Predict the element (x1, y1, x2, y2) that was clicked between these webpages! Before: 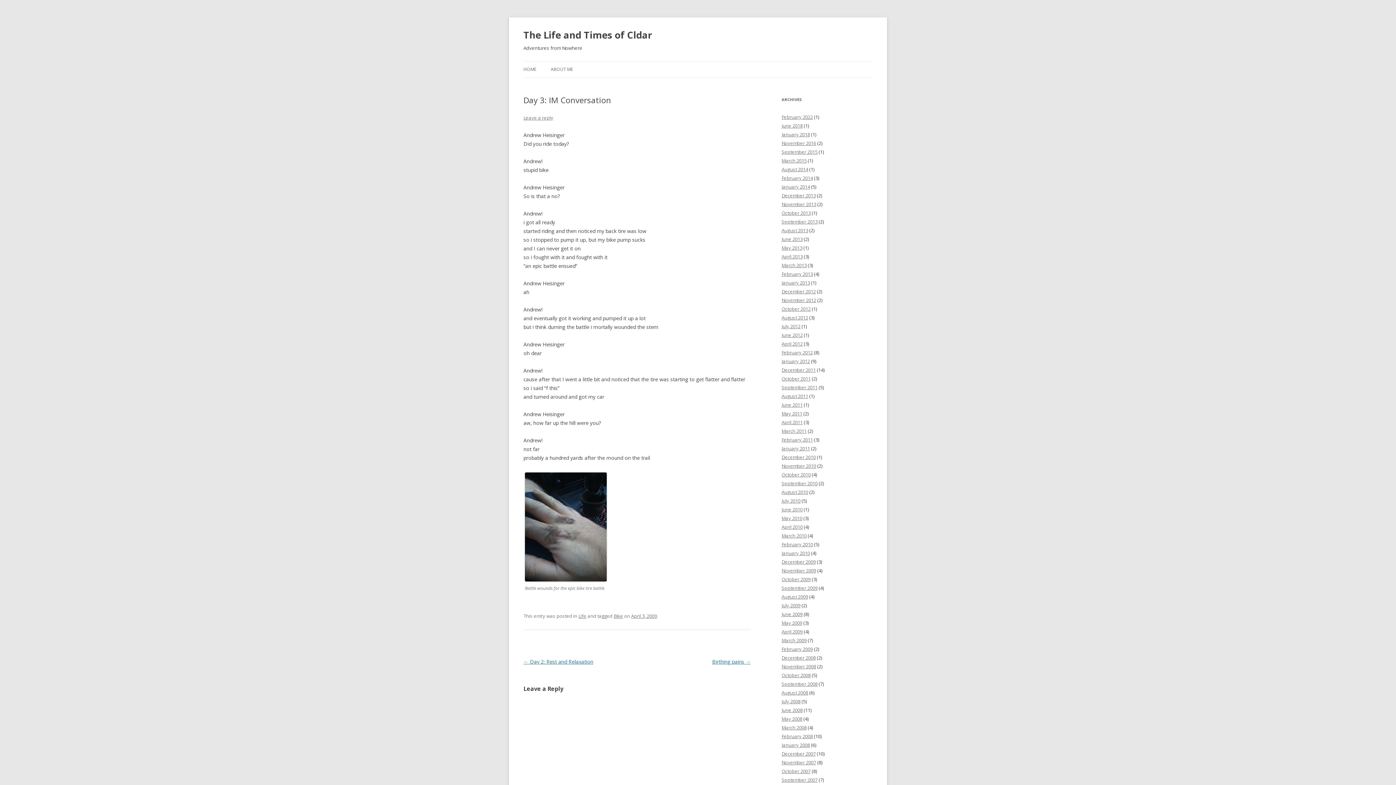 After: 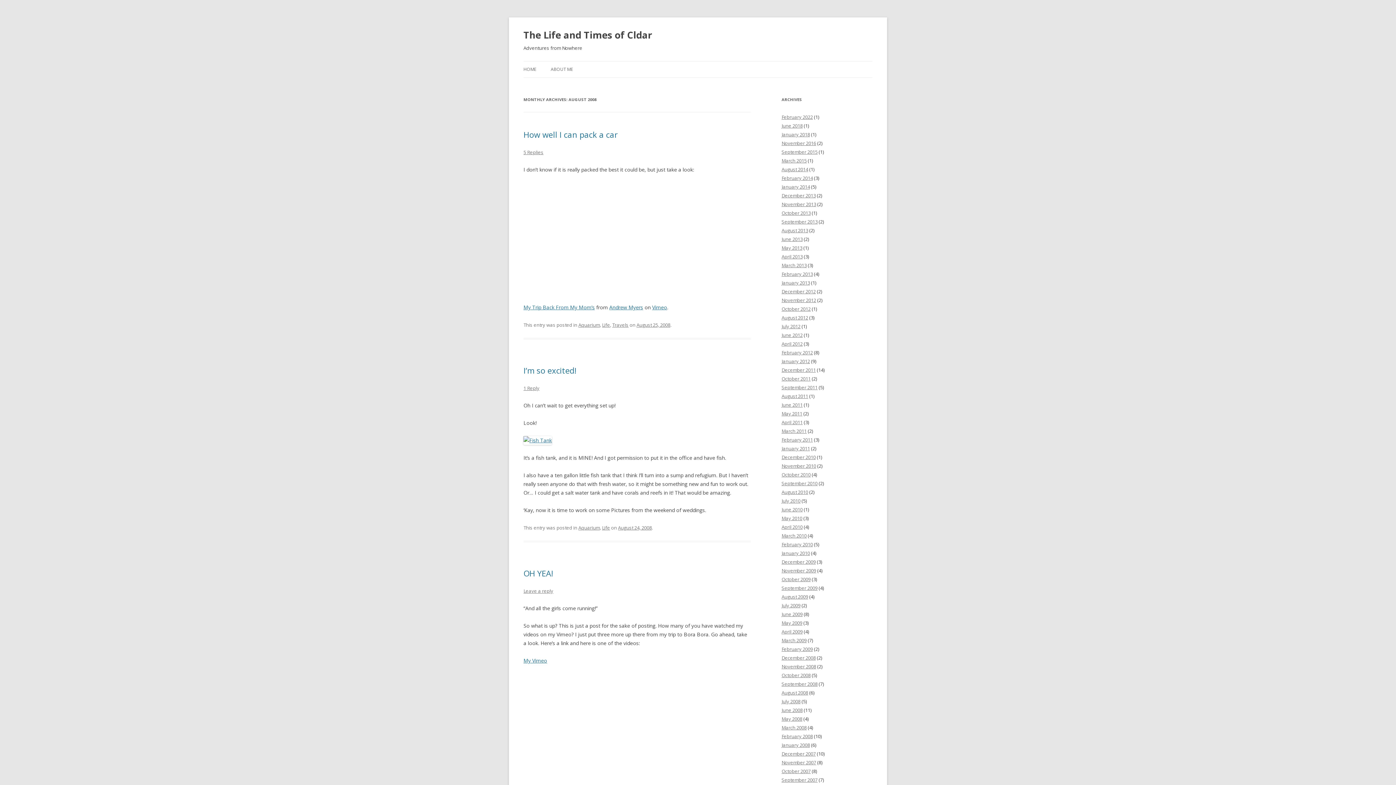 Action: label: August 2008 bbox: (781, 689, 808, 696)